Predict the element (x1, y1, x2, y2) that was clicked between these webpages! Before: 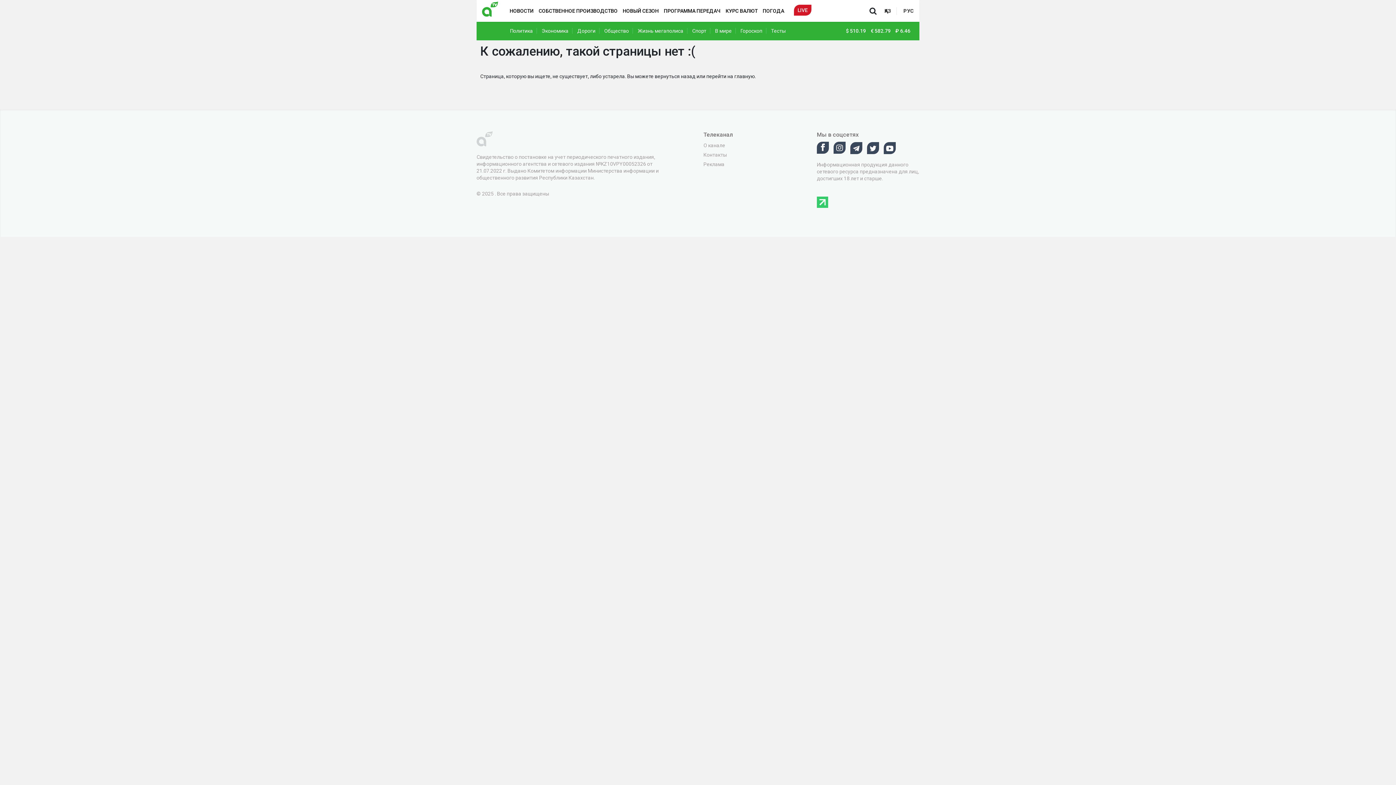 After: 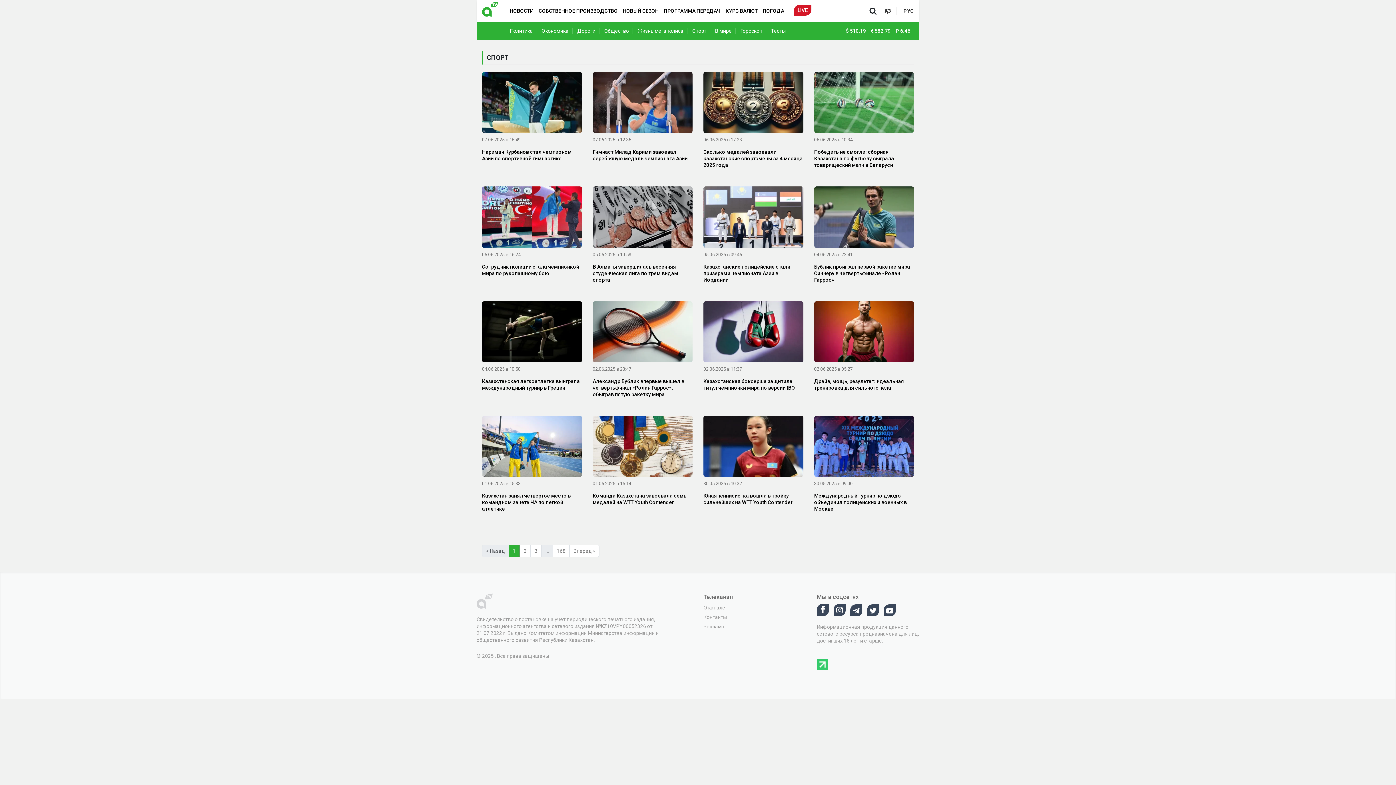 Action: label: Спорт bbox: (692, 28, 710, 33)